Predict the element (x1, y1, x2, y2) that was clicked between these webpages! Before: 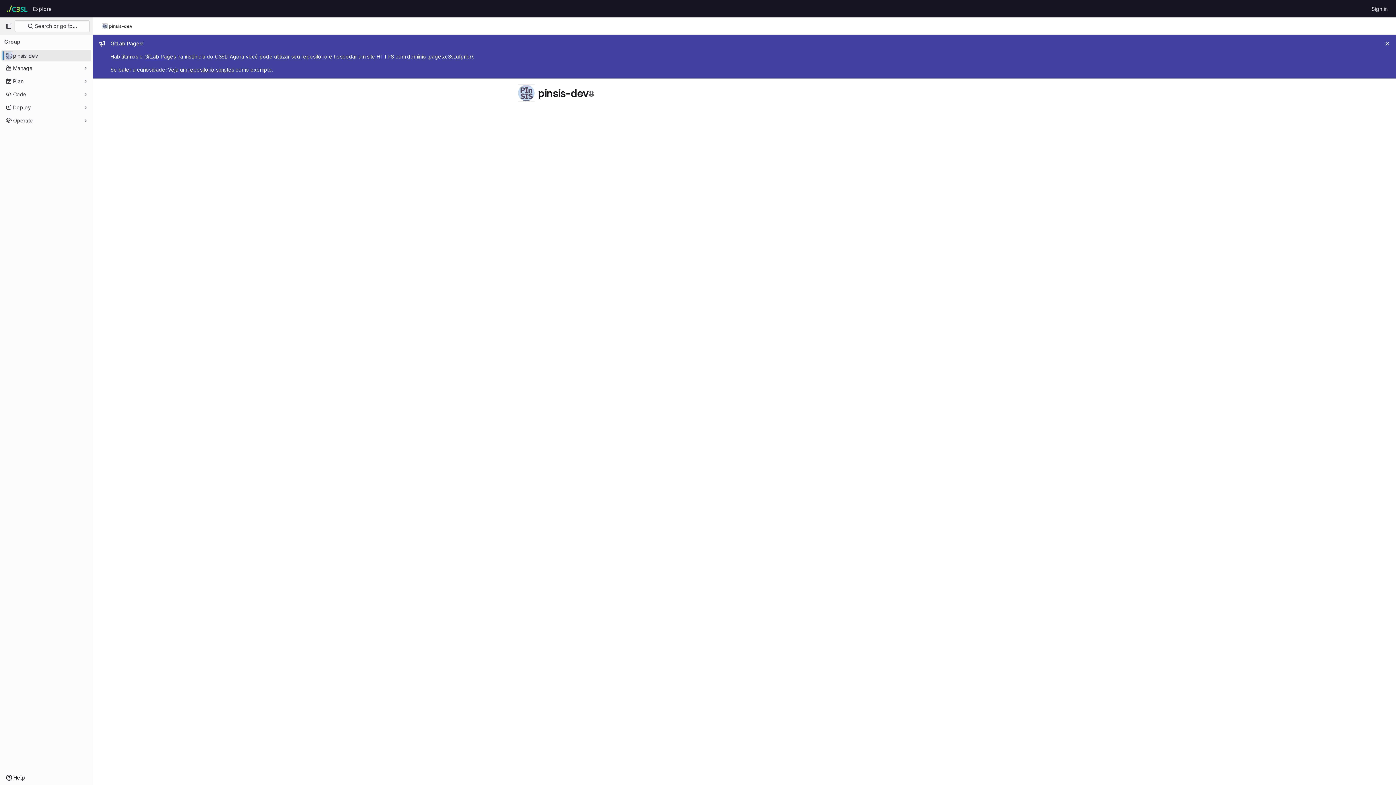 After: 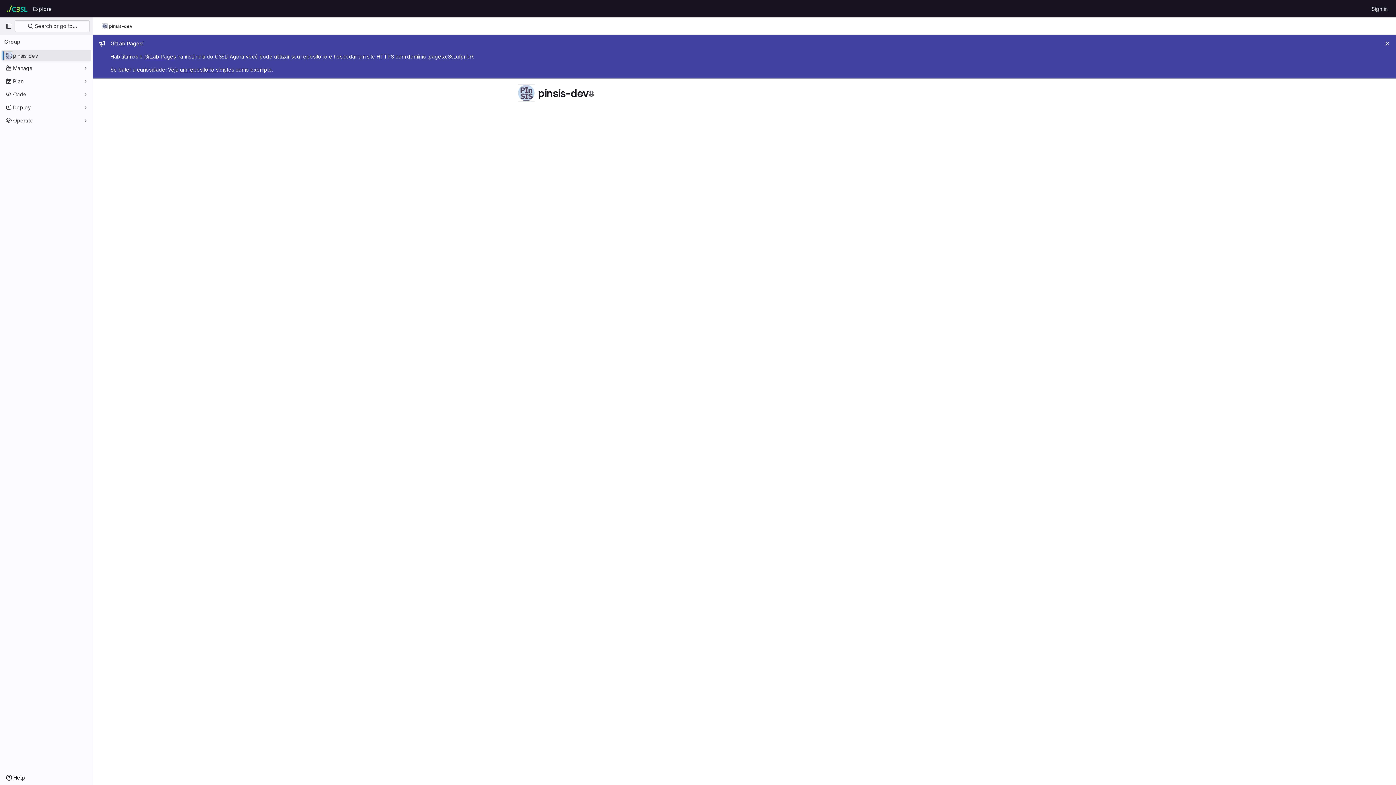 Action: label: pinsis-dev bbox: (1, 49, 91, 61)